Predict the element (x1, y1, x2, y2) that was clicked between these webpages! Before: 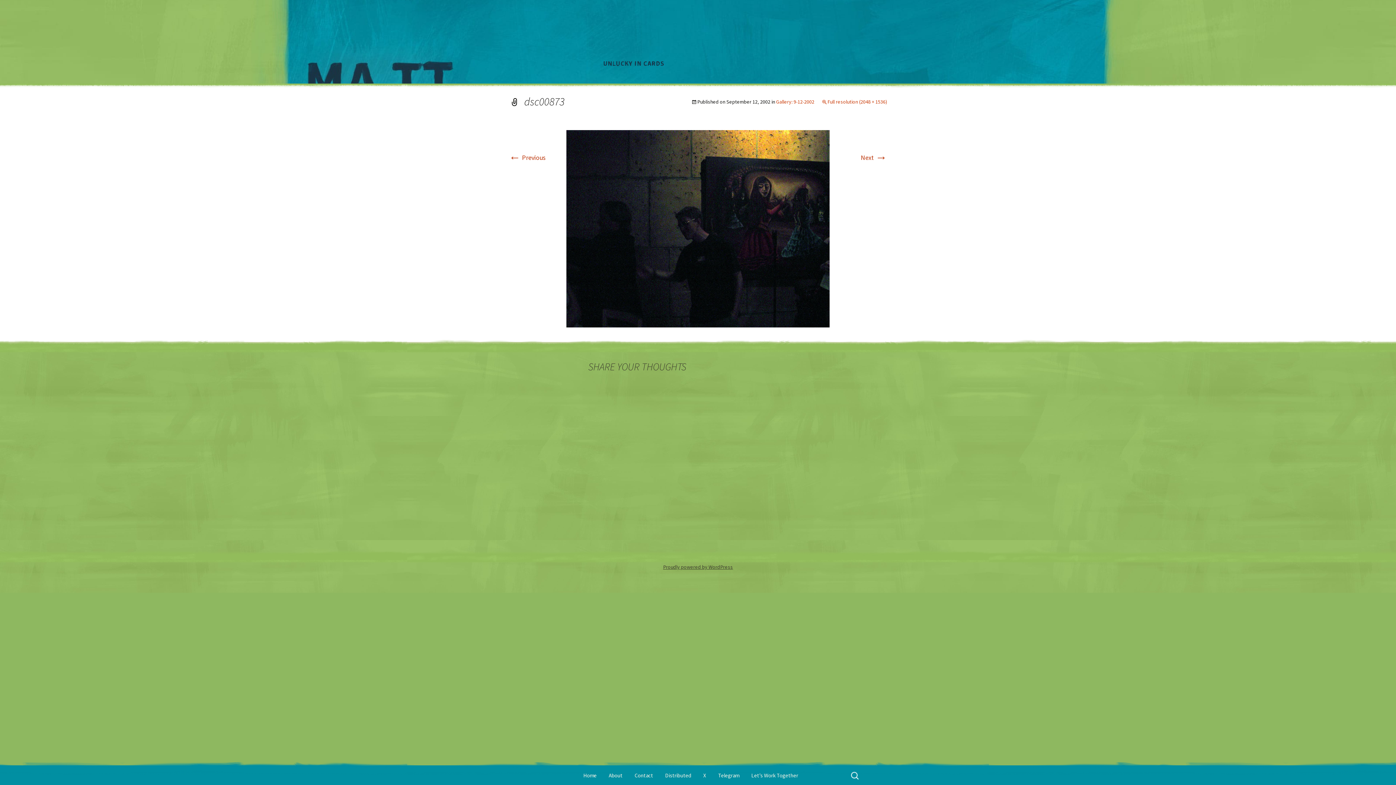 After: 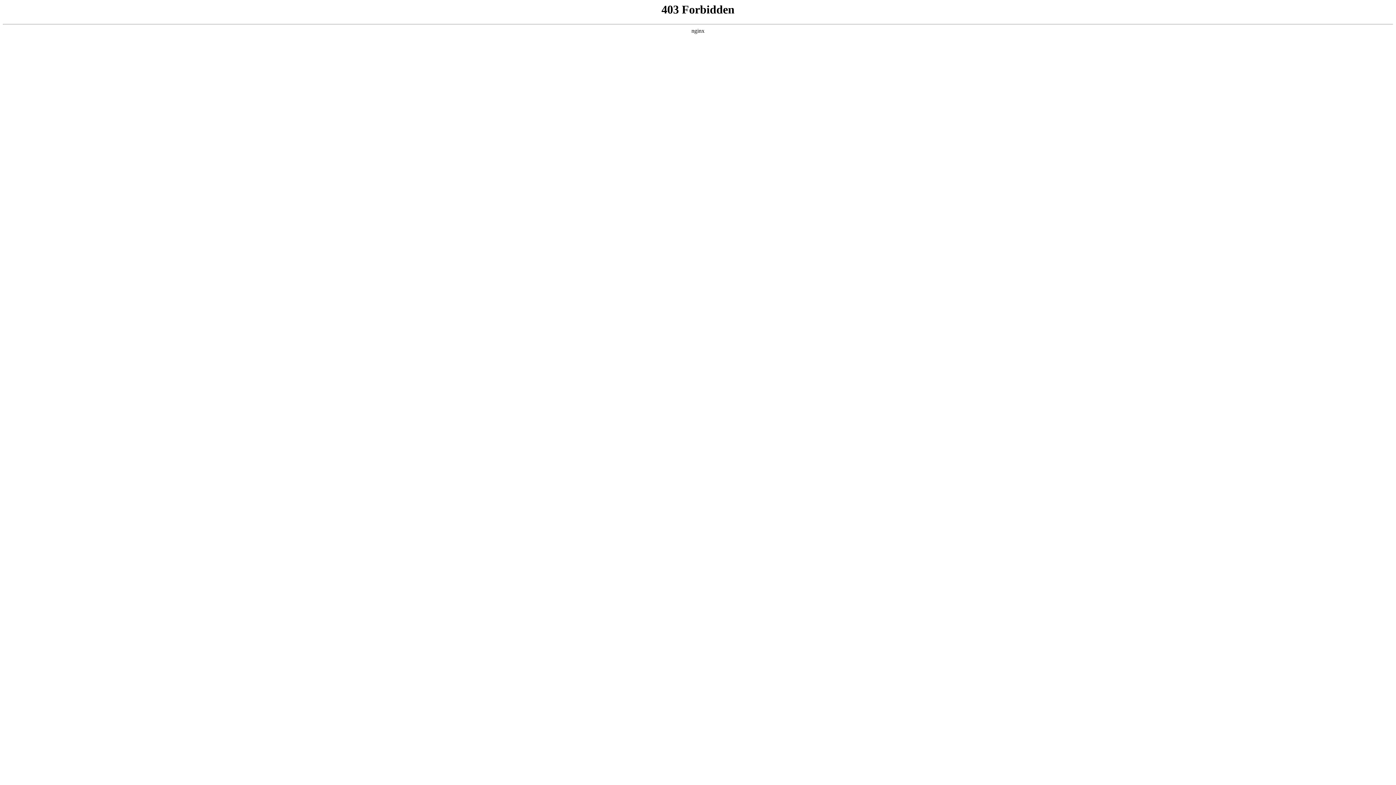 Action: label: Proudly powered by WordPress bbox: (663, 564, 733, 570)